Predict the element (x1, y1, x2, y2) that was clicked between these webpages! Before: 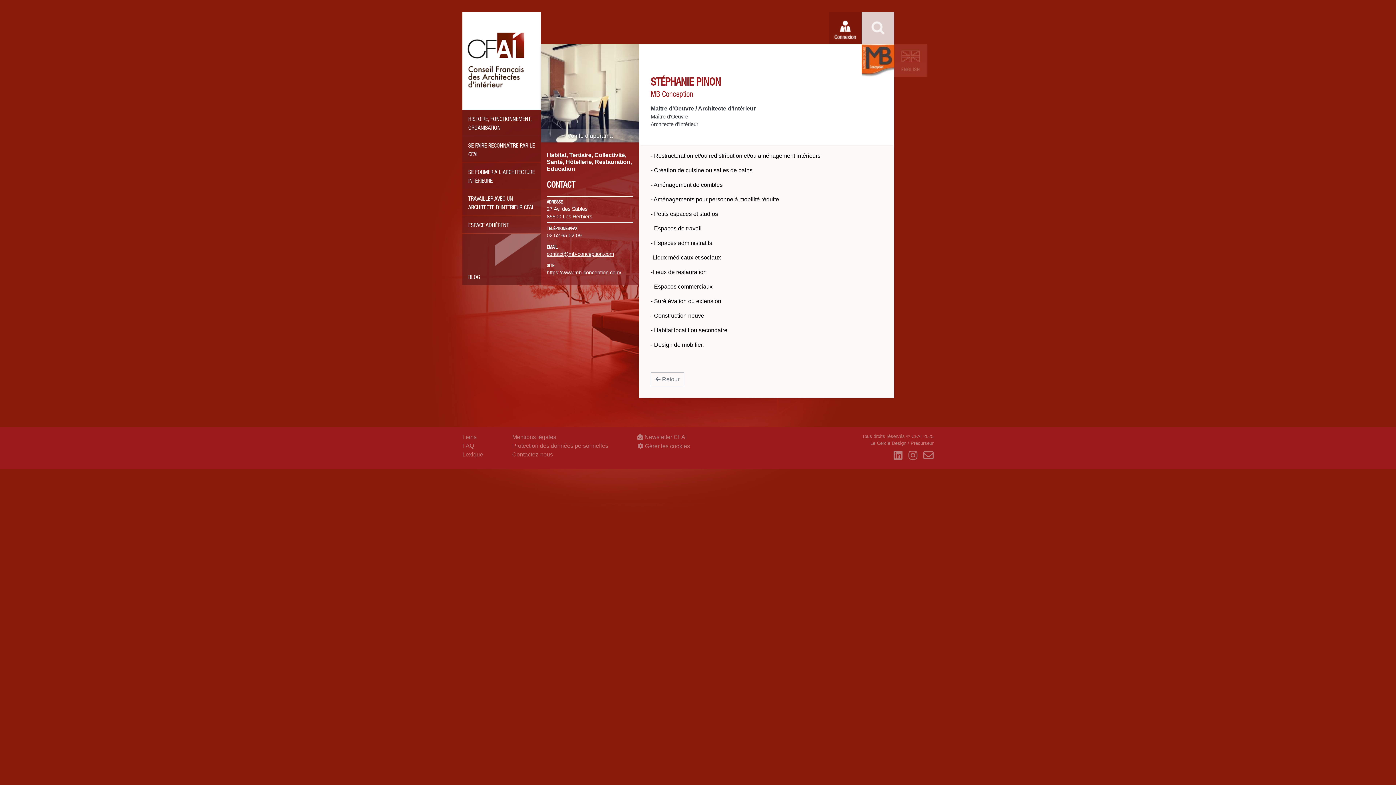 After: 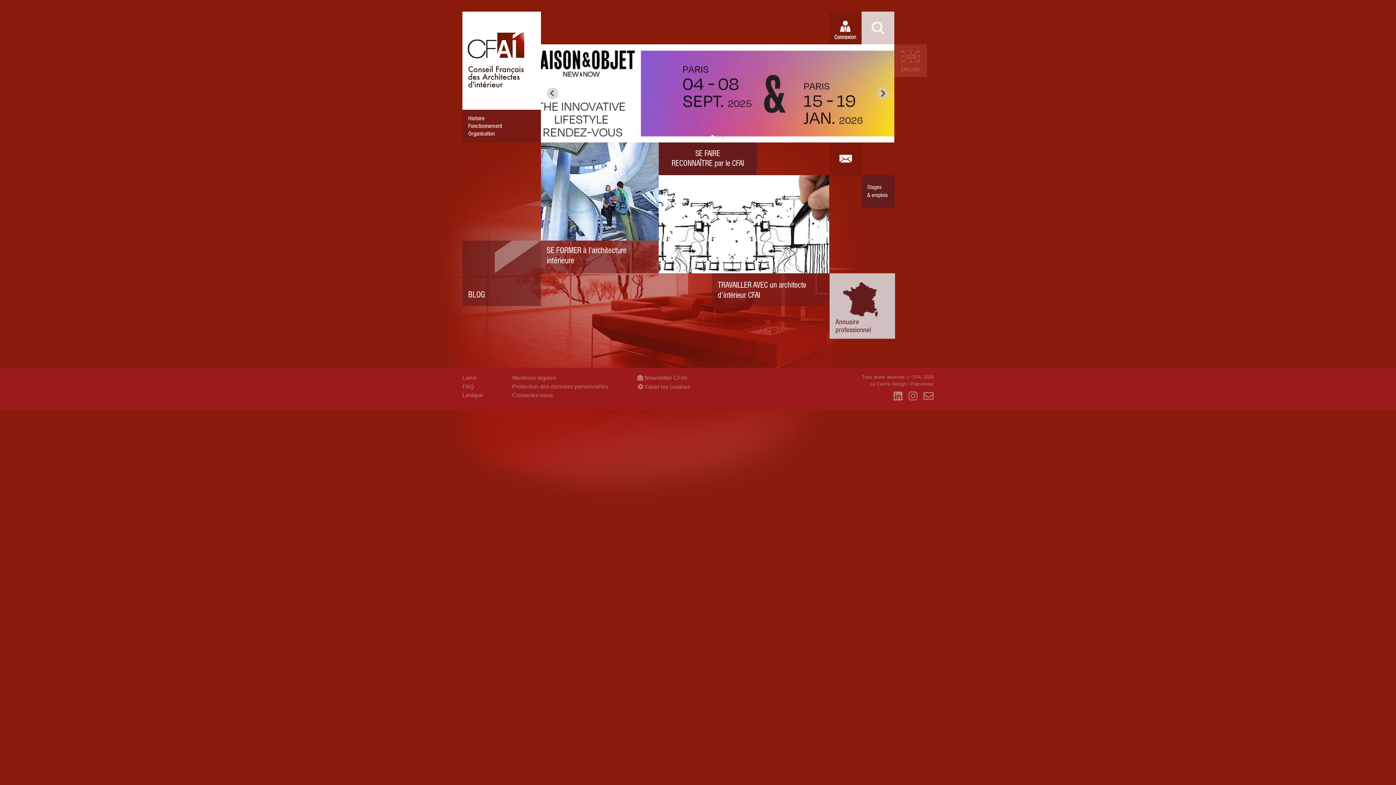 Action: bbox: (894, 44, 927, 77)